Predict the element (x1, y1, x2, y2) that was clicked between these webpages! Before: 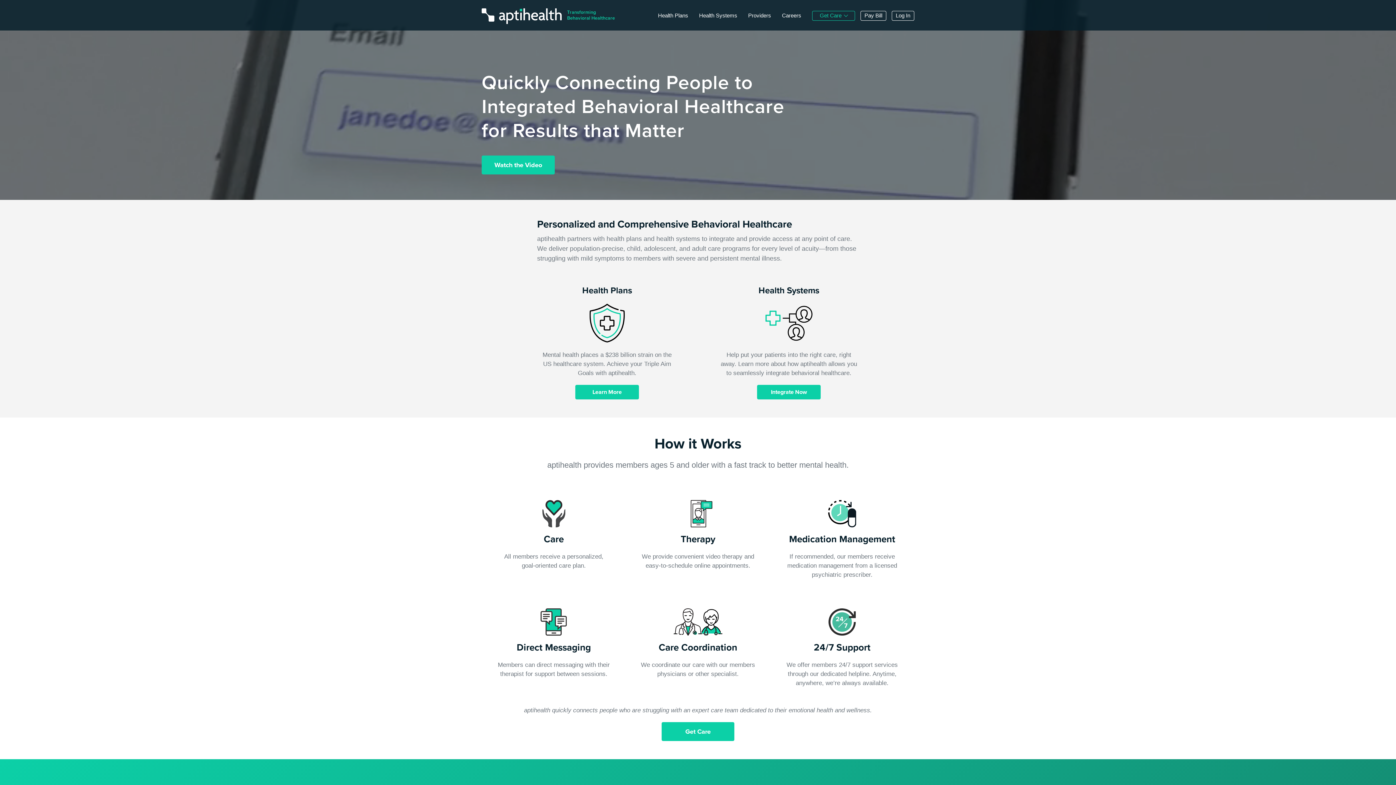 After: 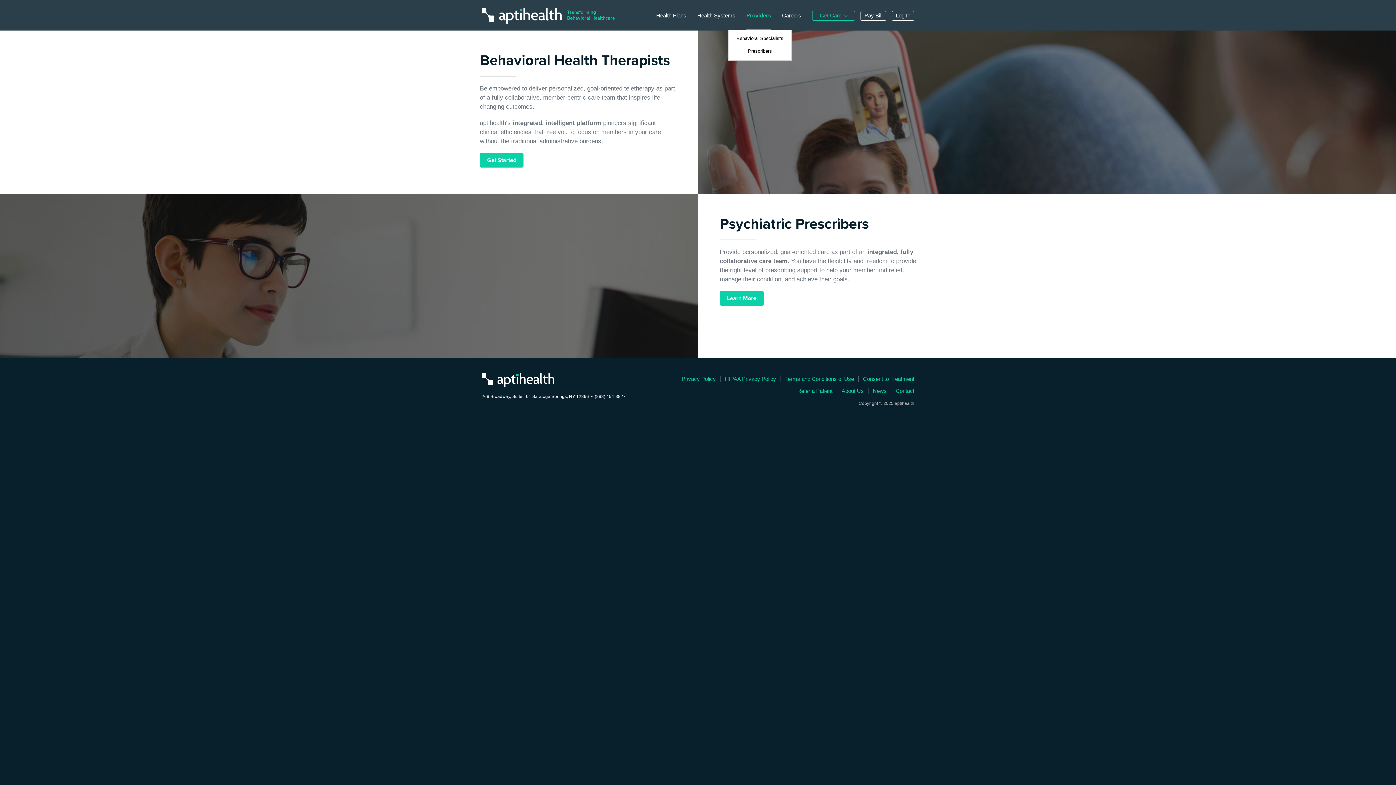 Action: bbox: (748, 0, 771, 30) label: Providers